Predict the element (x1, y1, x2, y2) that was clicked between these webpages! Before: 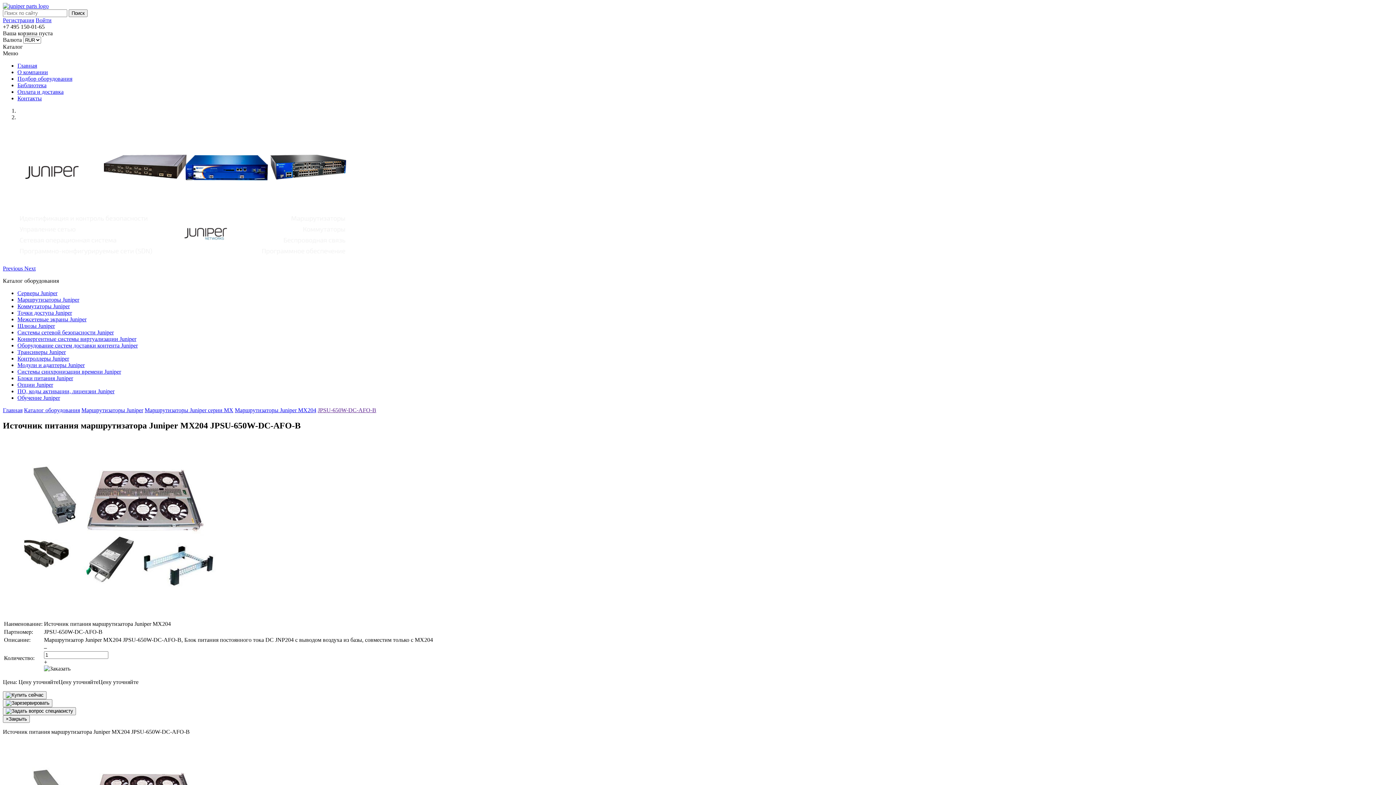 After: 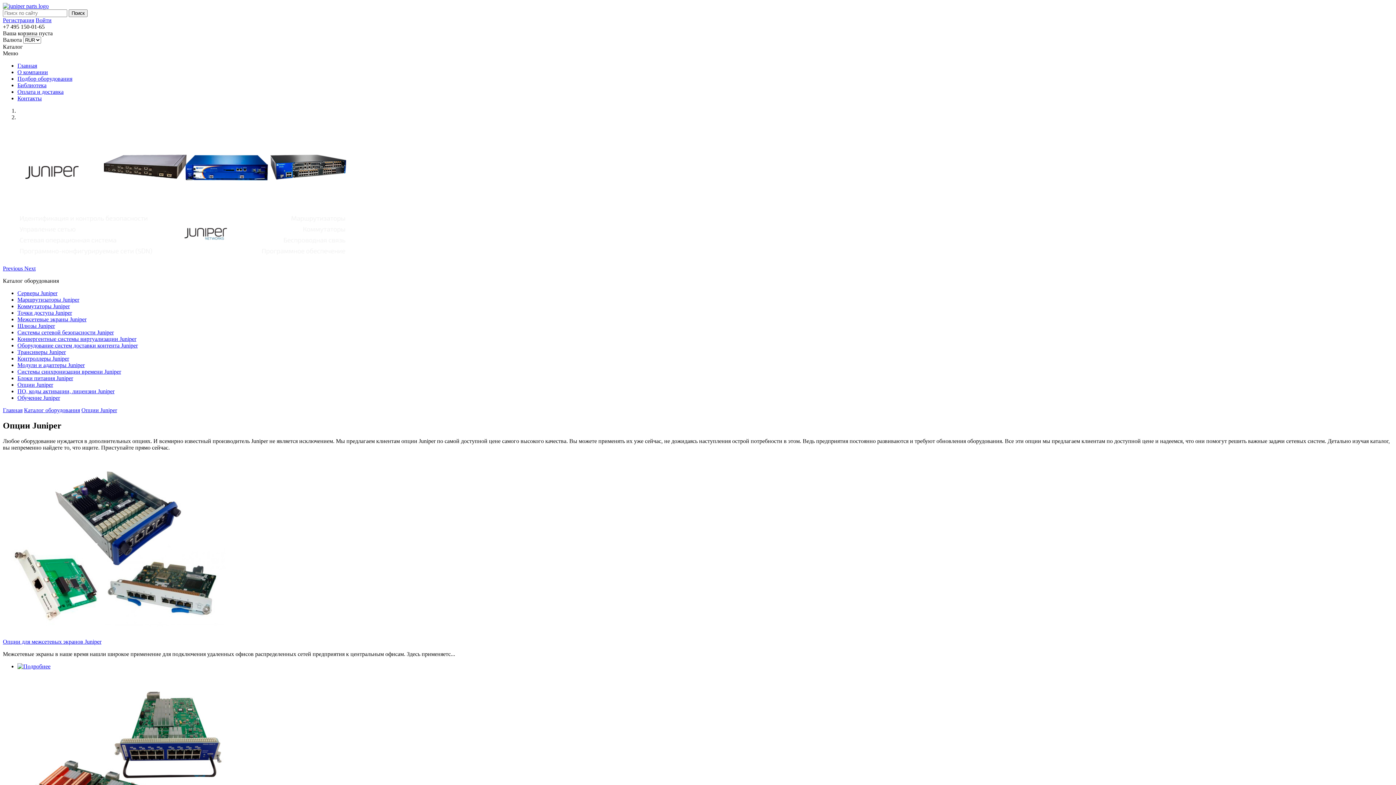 Action: label: Опции Juniper bbox: (17, 381, 53, 388)